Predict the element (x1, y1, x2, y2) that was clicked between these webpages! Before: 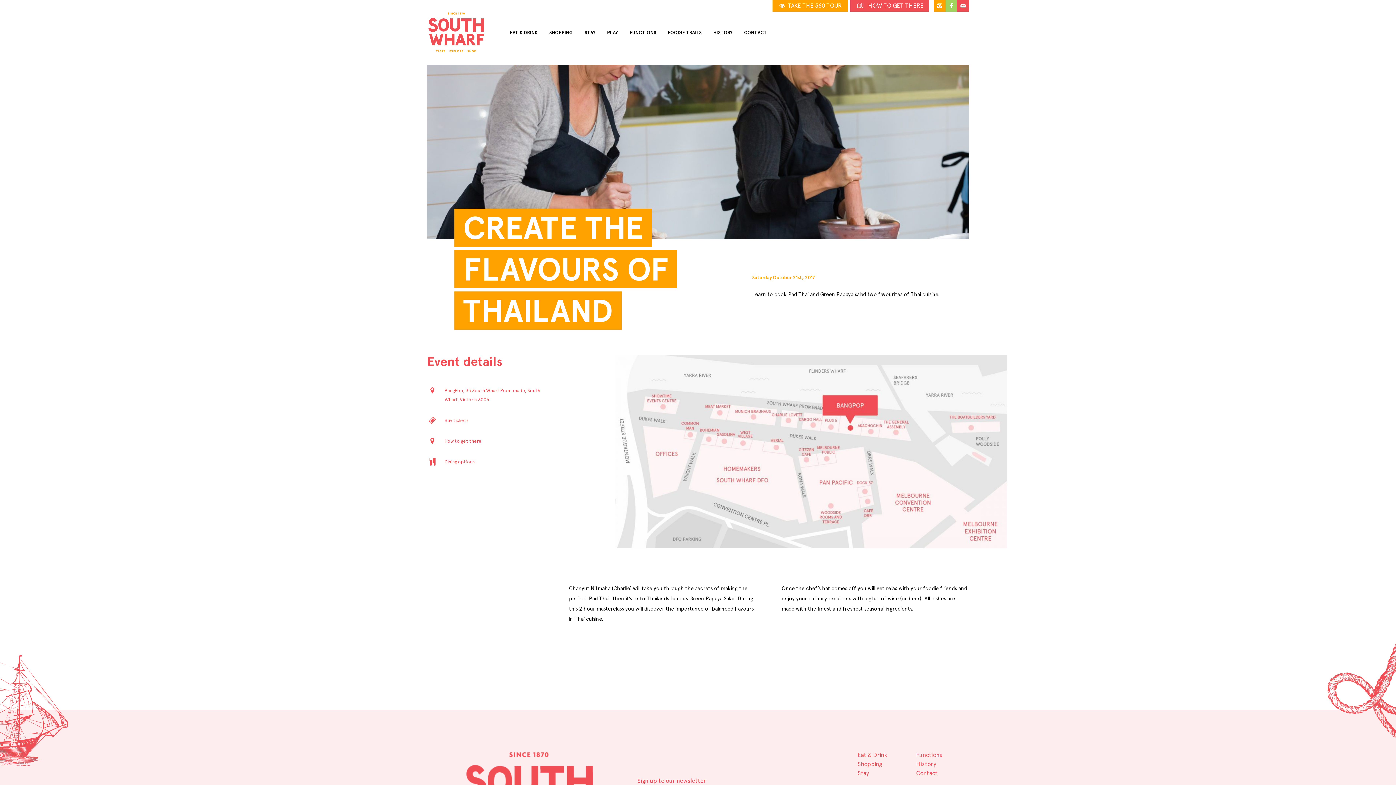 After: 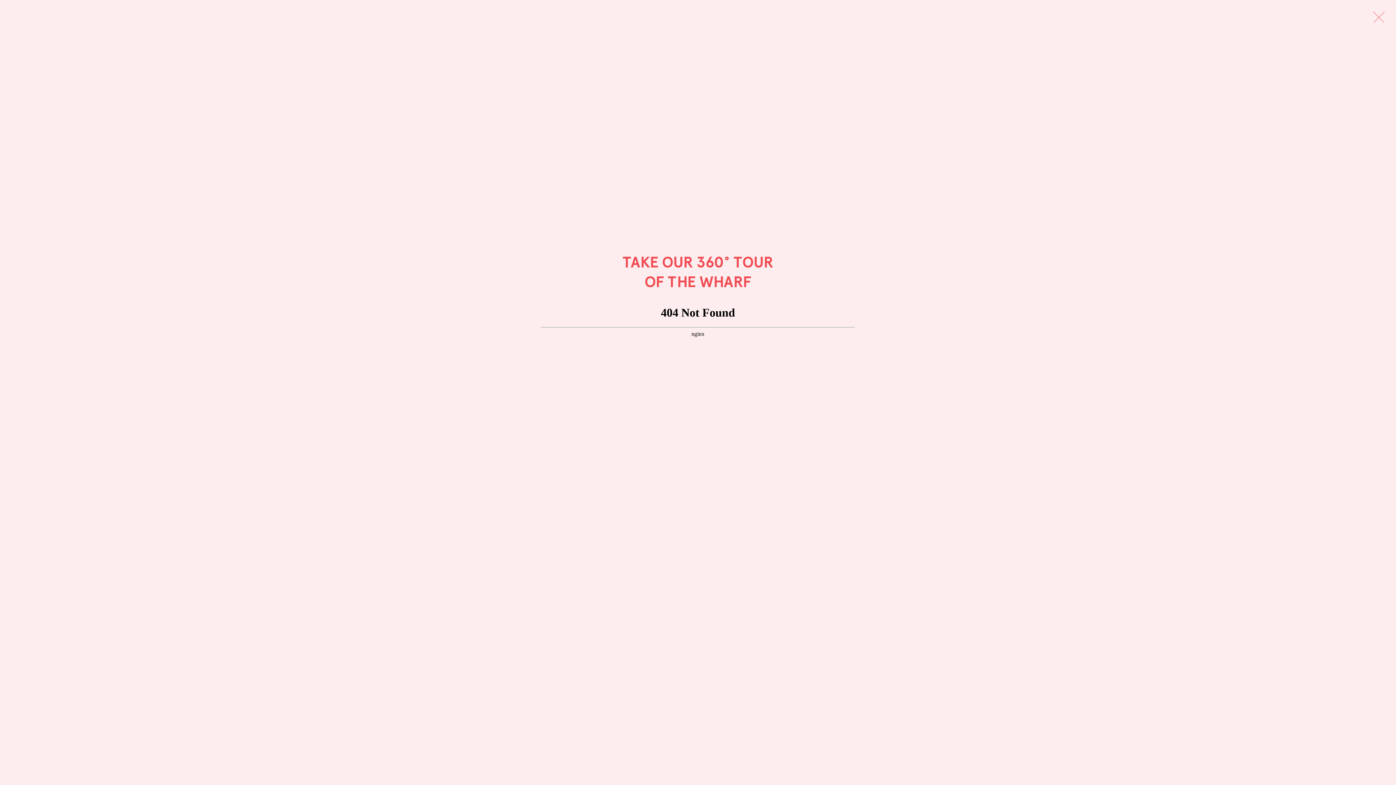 Action: label:  TAKE THE 360 TOUR bbox: (772, 0, 848, 11)